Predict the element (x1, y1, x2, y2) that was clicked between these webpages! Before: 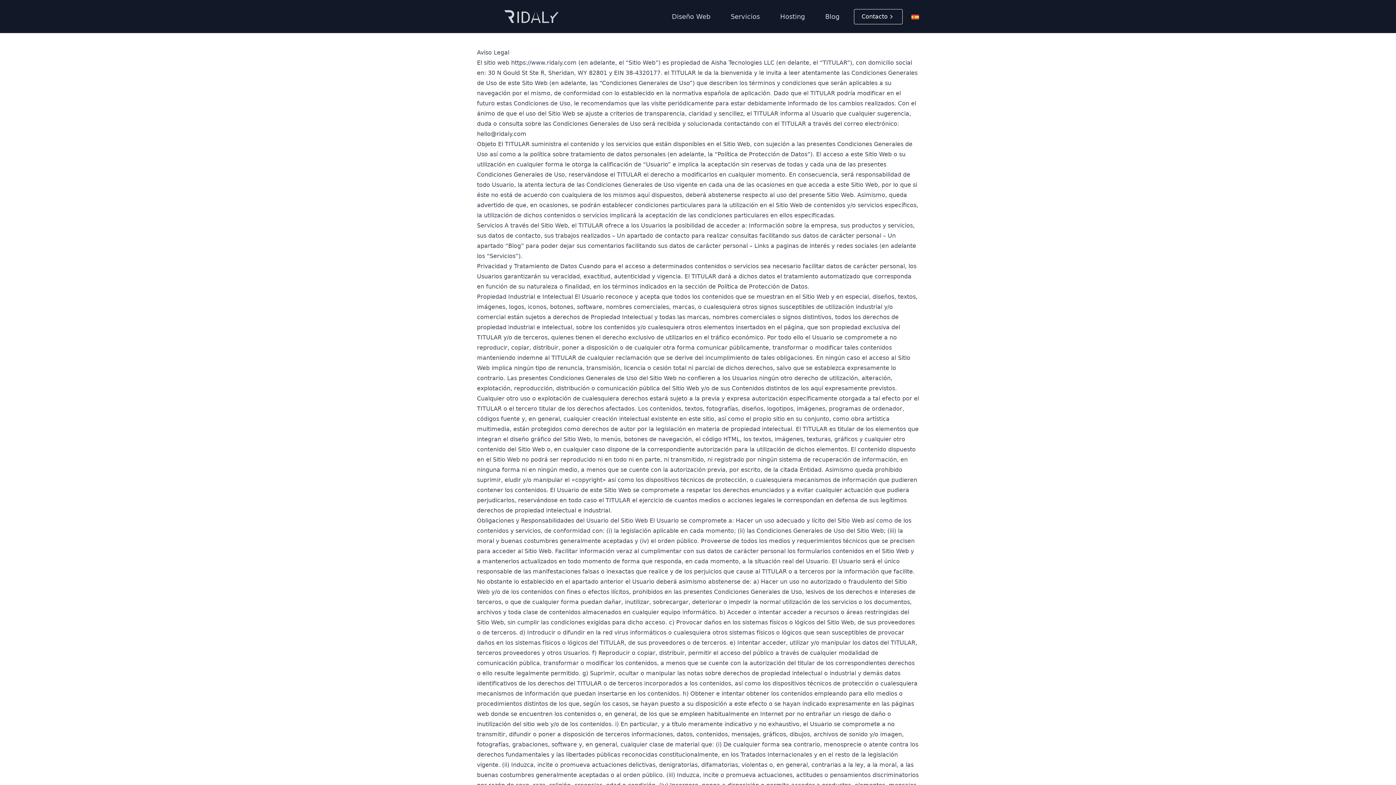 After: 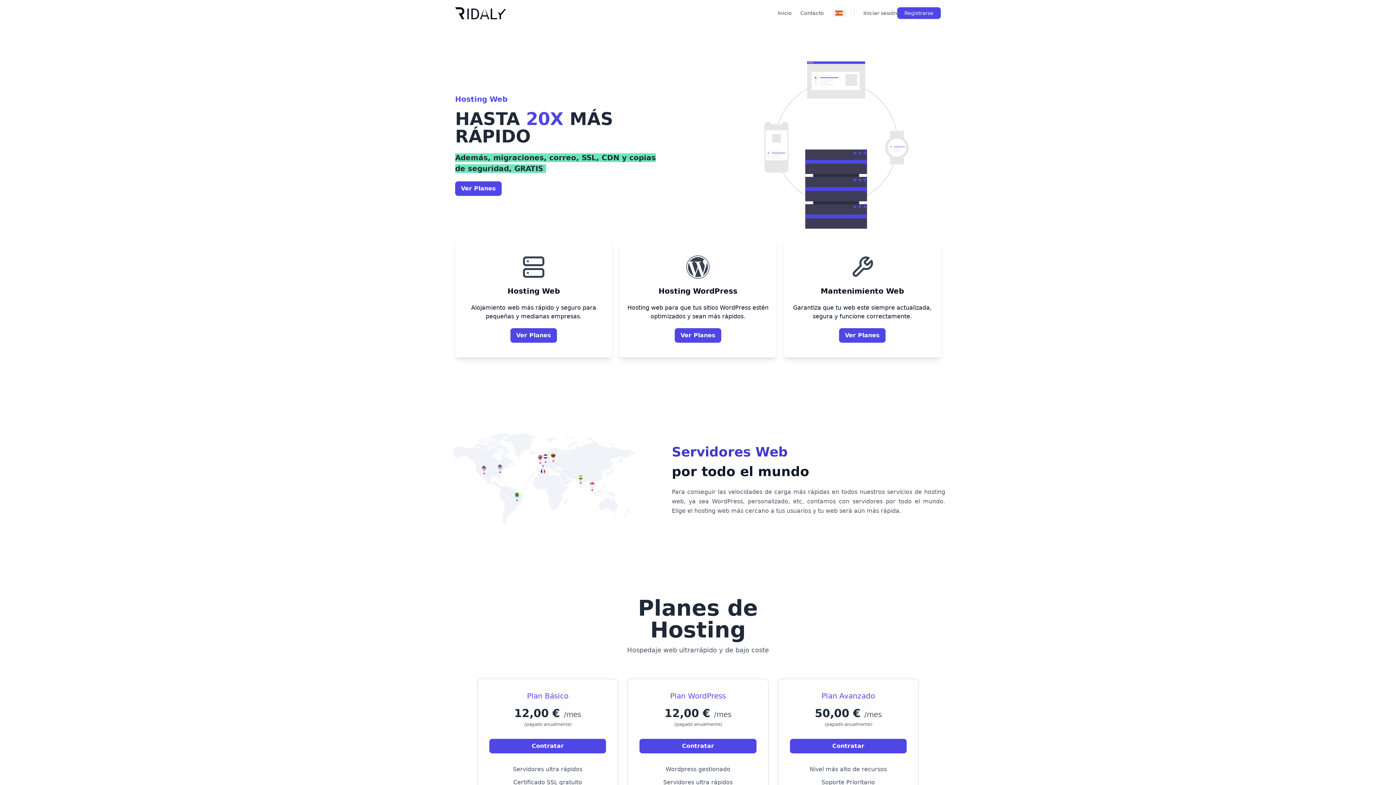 Action: label: Hosting bbox: (774, 7, 810, 25)